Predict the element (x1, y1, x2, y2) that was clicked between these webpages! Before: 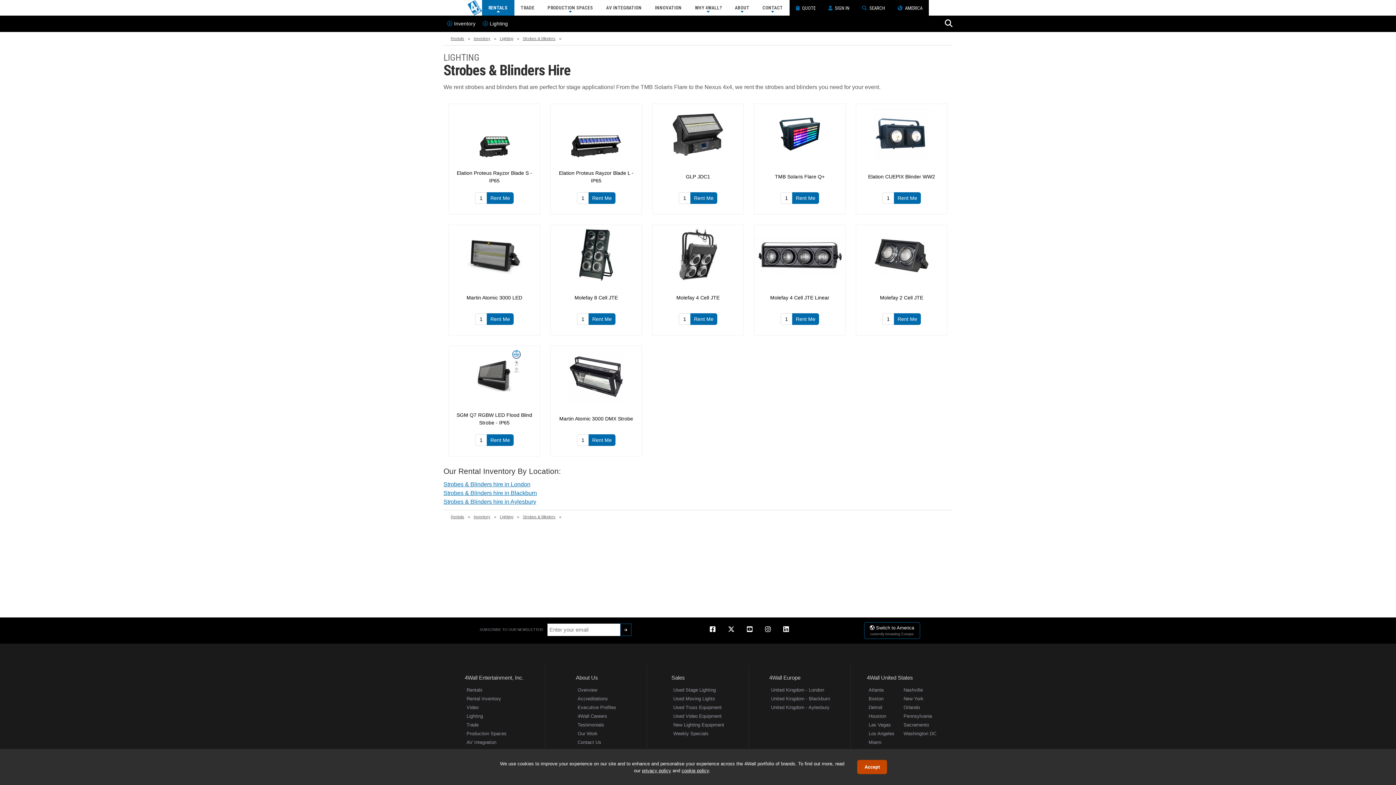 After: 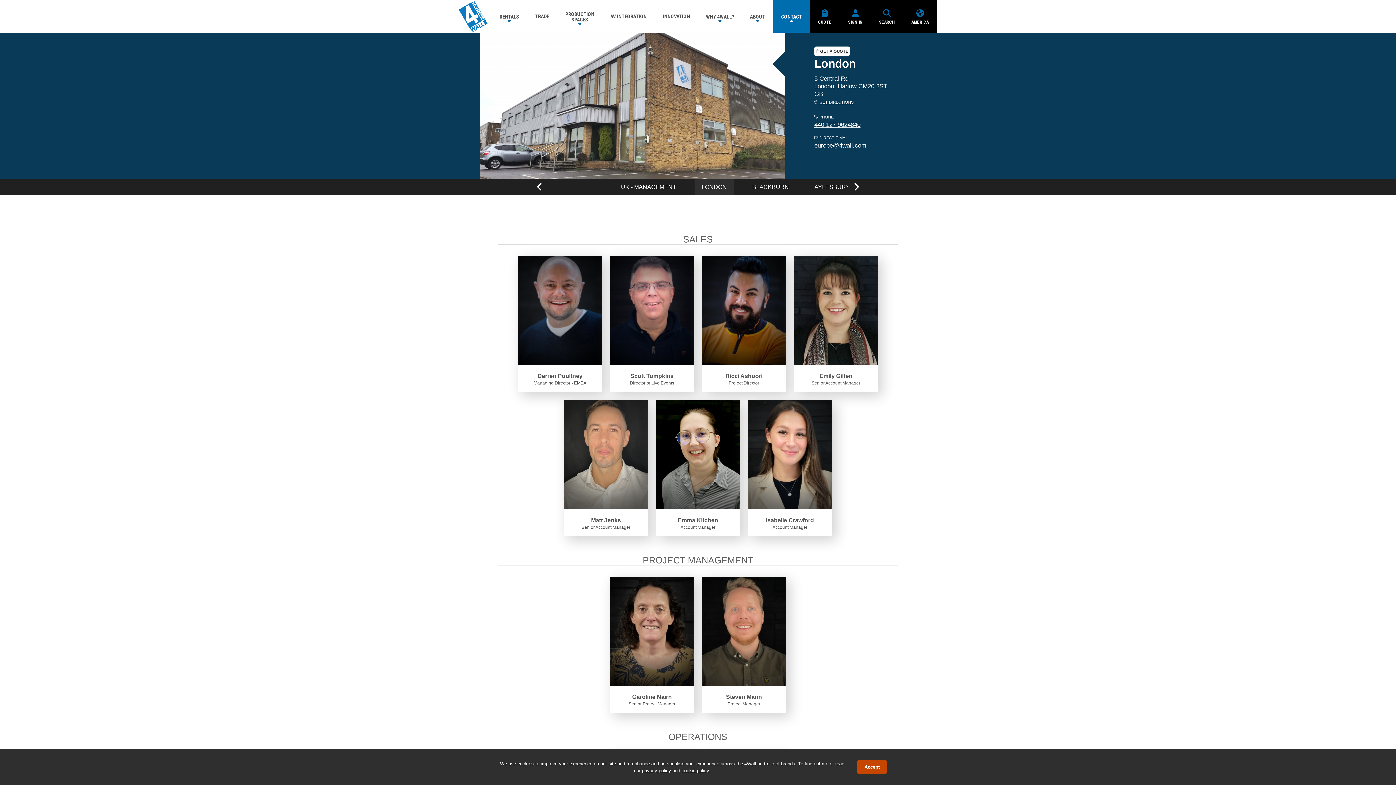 Action: bbox: (576, 737, 616, 746) label: Contact Us